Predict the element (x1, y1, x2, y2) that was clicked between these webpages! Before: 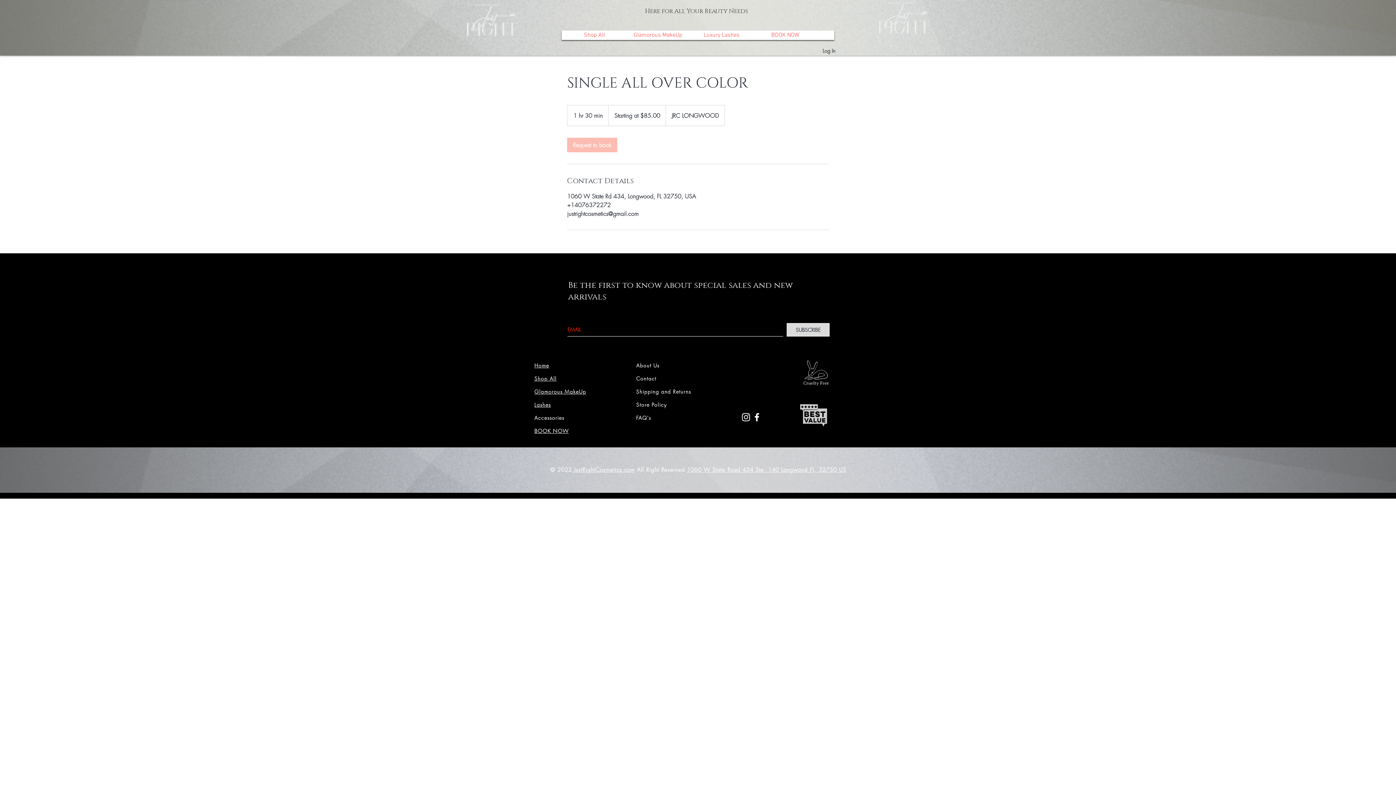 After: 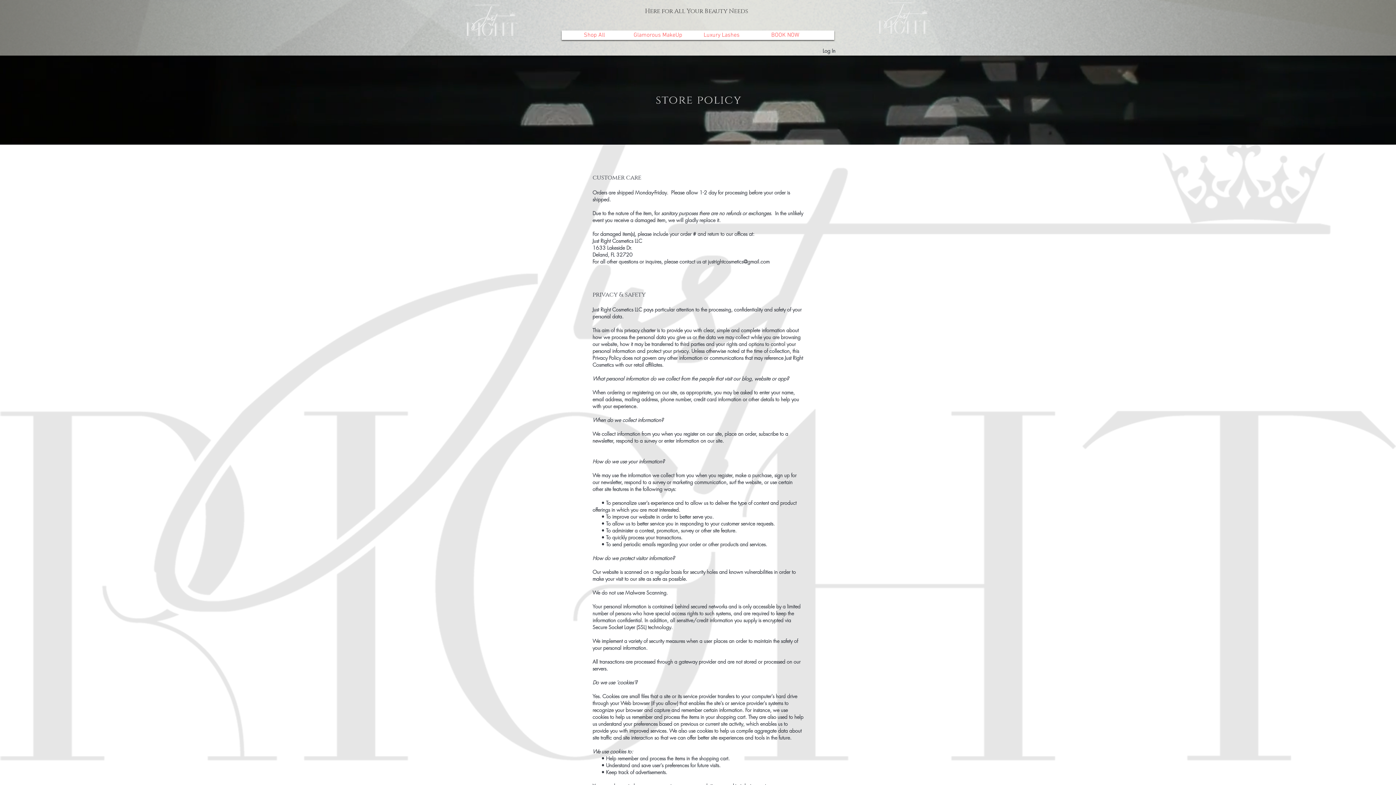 Action: label: Store Policy bbox: (636, 401, 666, 408)